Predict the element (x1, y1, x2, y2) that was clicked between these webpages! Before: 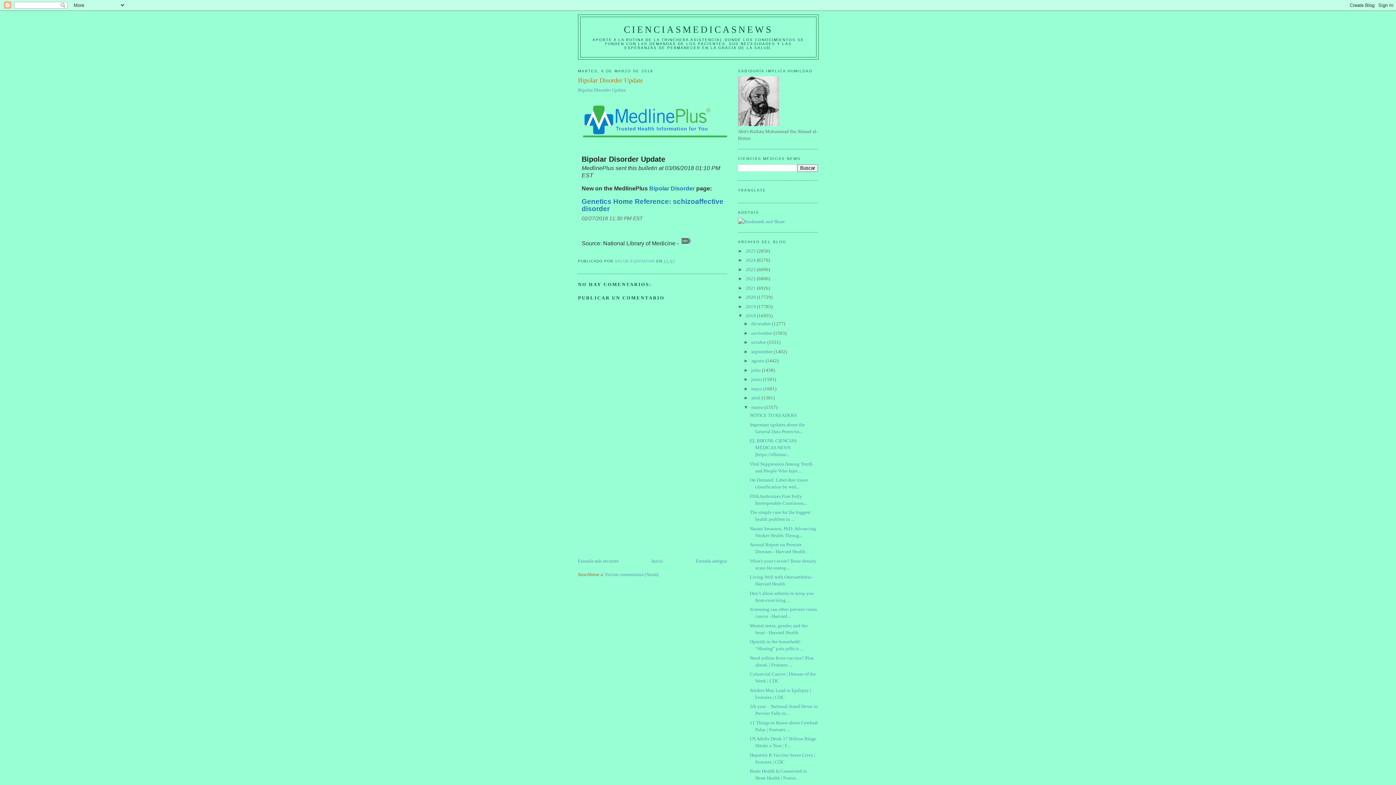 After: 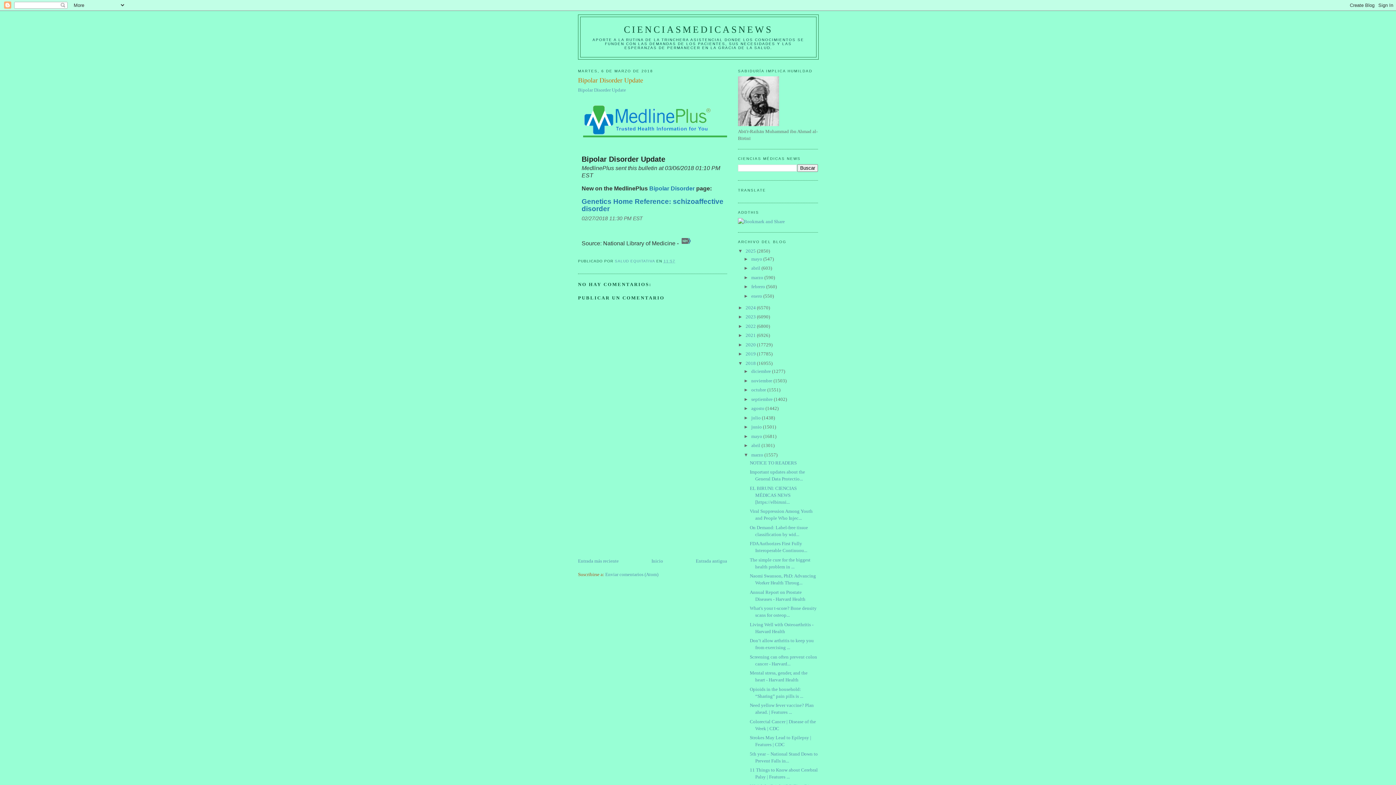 Action: bbox: (738, 248, 745, 253) label: ►  